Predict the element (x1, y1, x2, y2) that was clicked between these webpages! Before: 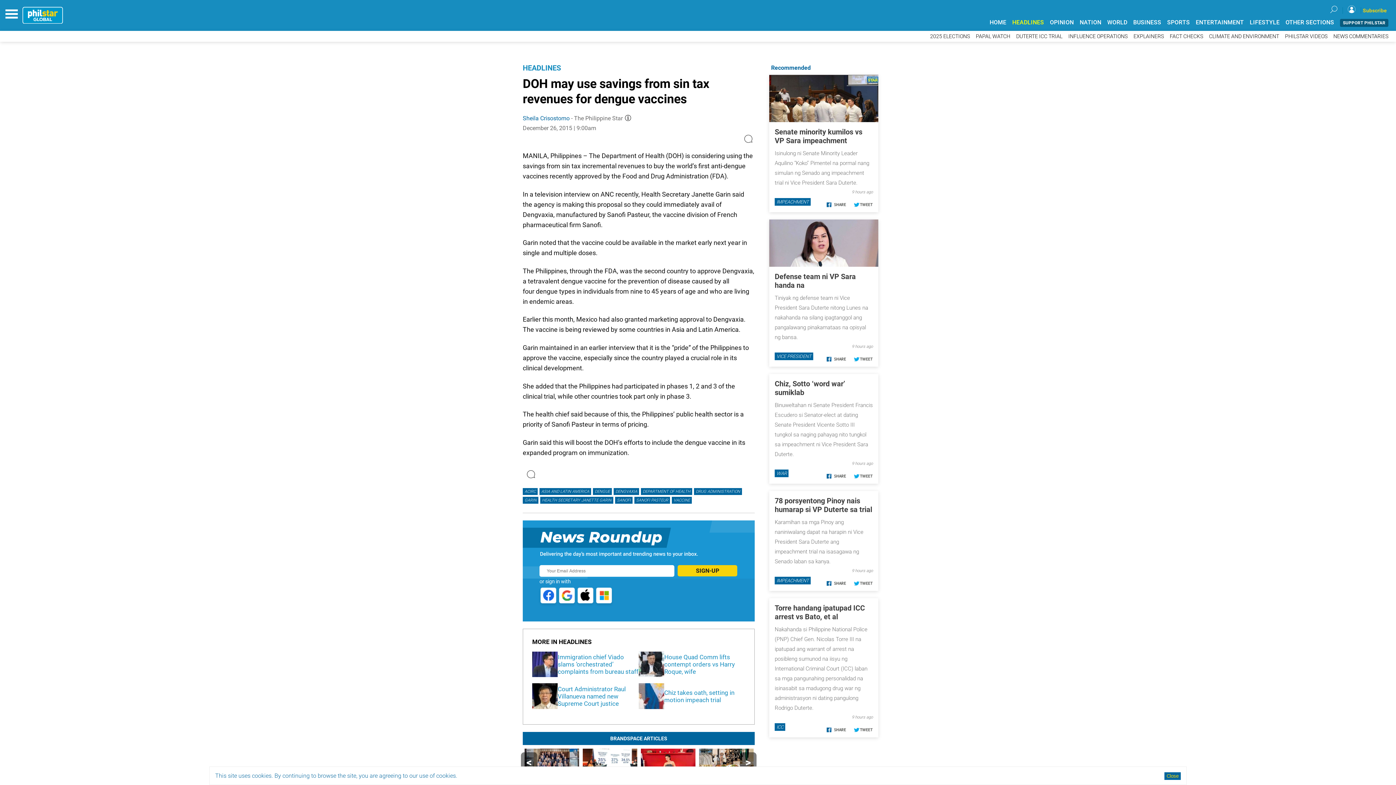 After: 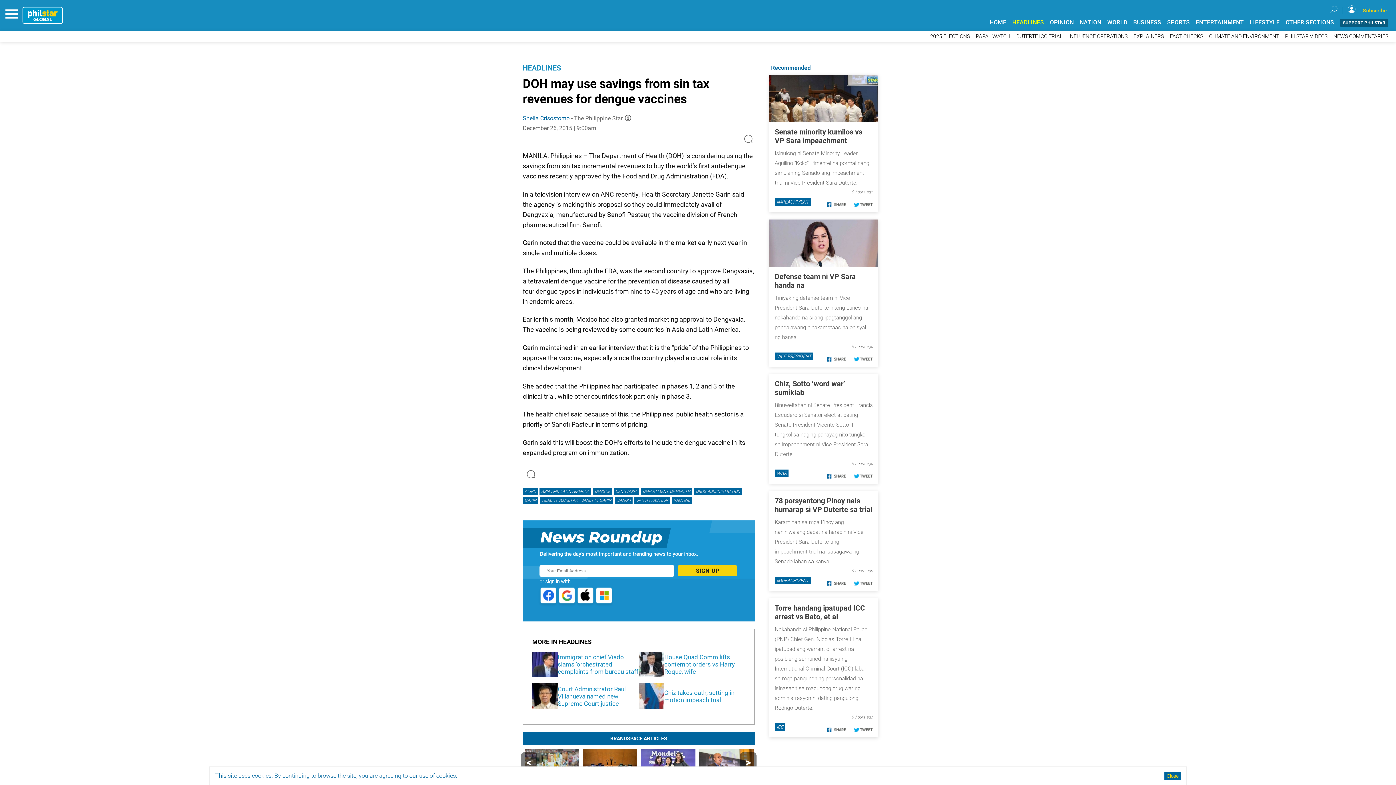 Action: bbox: (852, 357, 873, 361)